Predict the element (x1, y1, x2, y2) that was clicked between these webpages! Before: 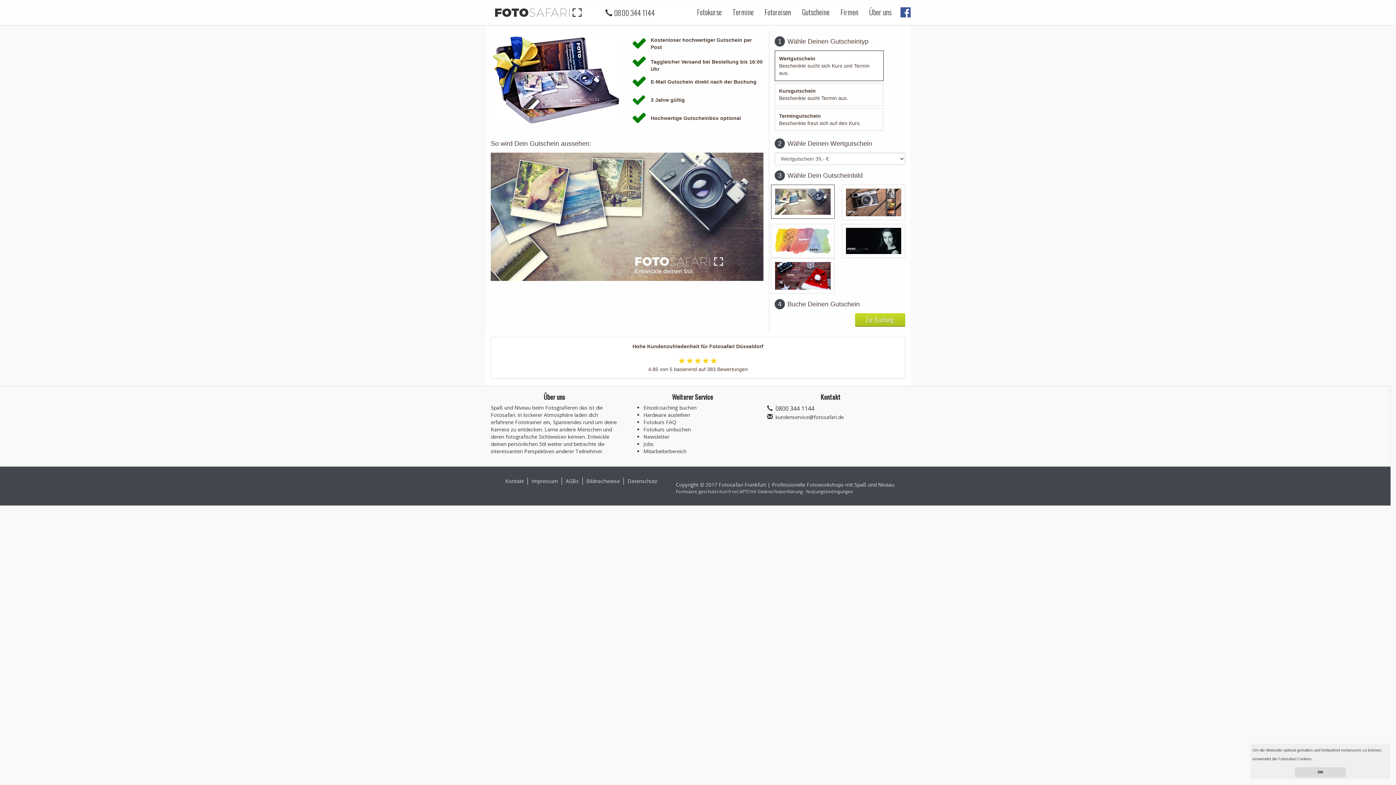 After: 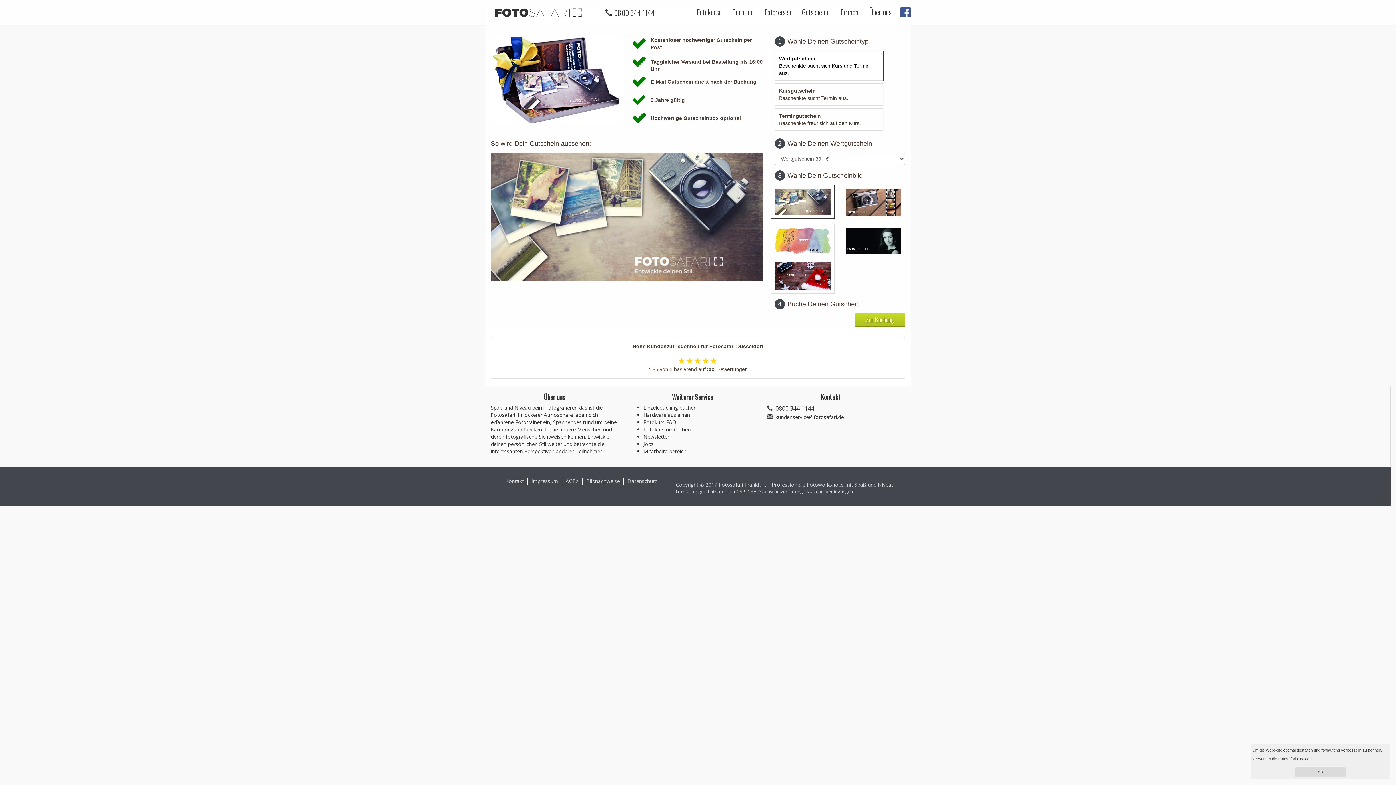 Action: bbox: (775, 50, 883, 80) label: Wertgutschein
Beschenkte sucht sich Kurs und Termin aus.